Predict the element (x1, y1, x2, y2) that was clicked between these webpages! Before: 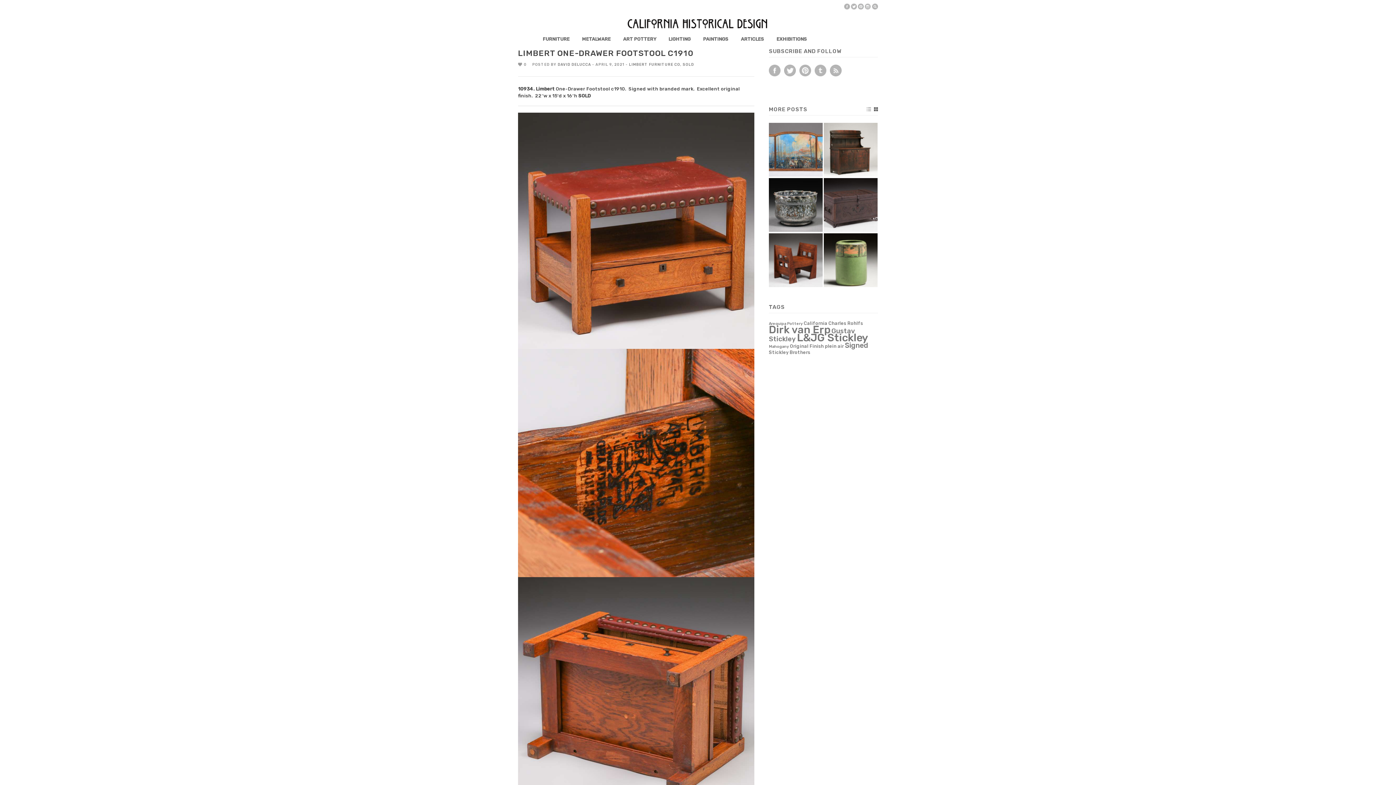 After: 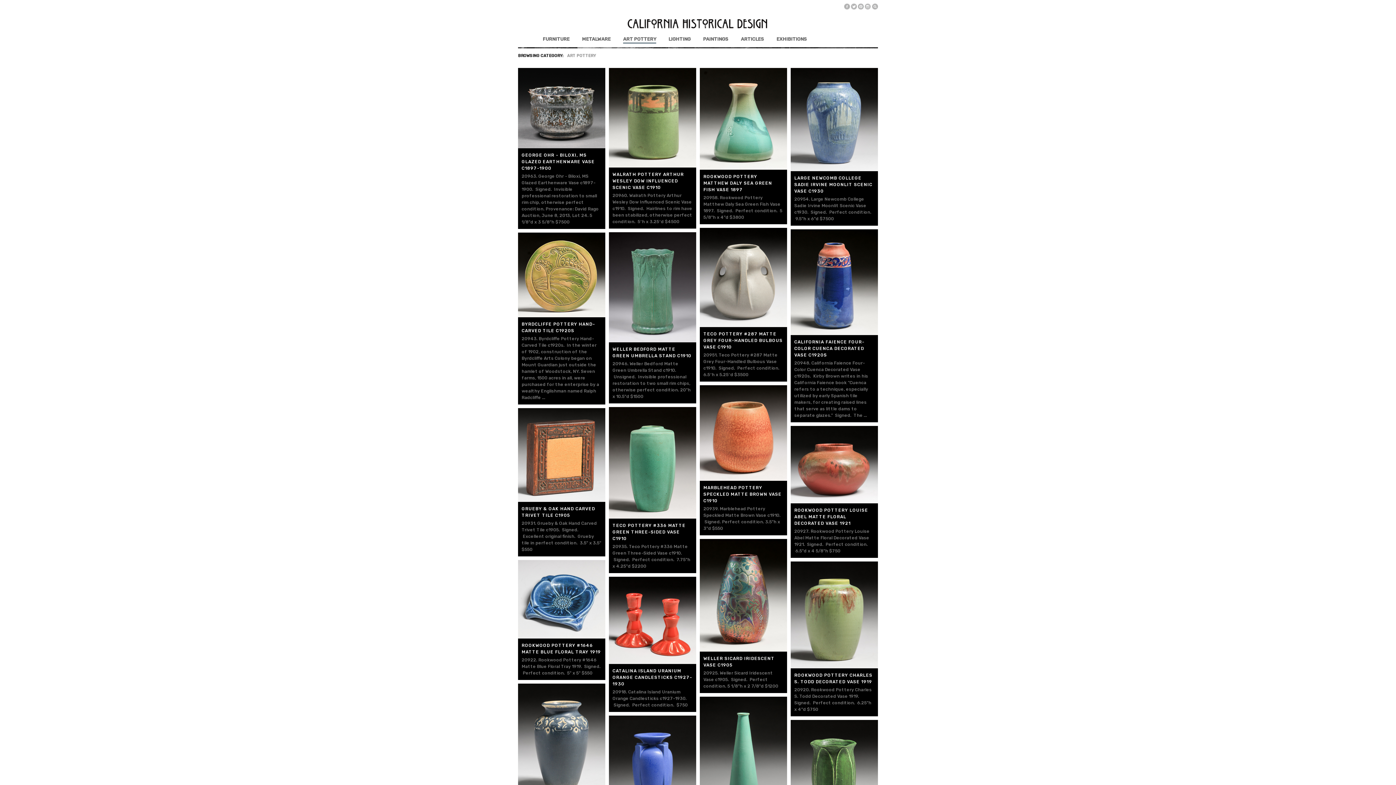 Action: label: ART POTTERY bbox: (623, 36, 656, 42)